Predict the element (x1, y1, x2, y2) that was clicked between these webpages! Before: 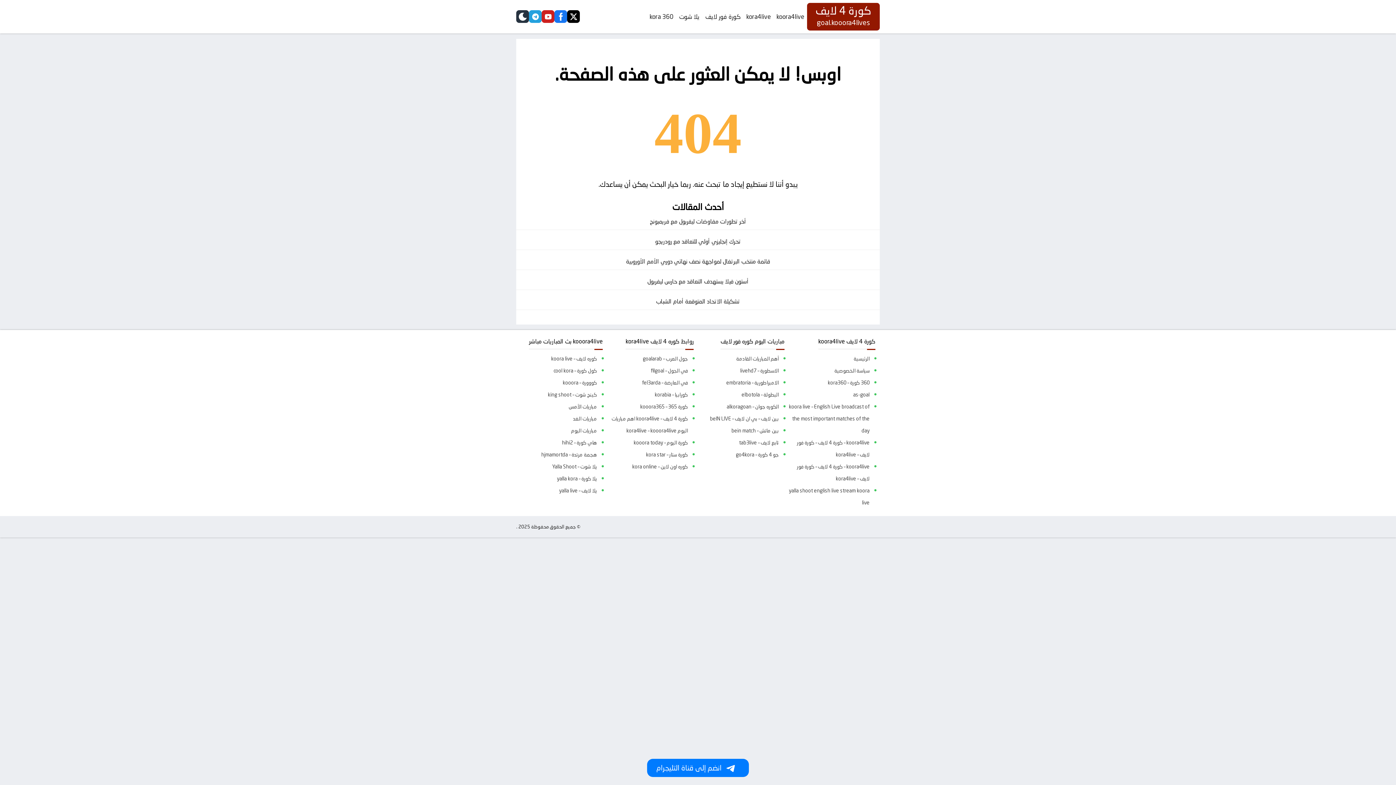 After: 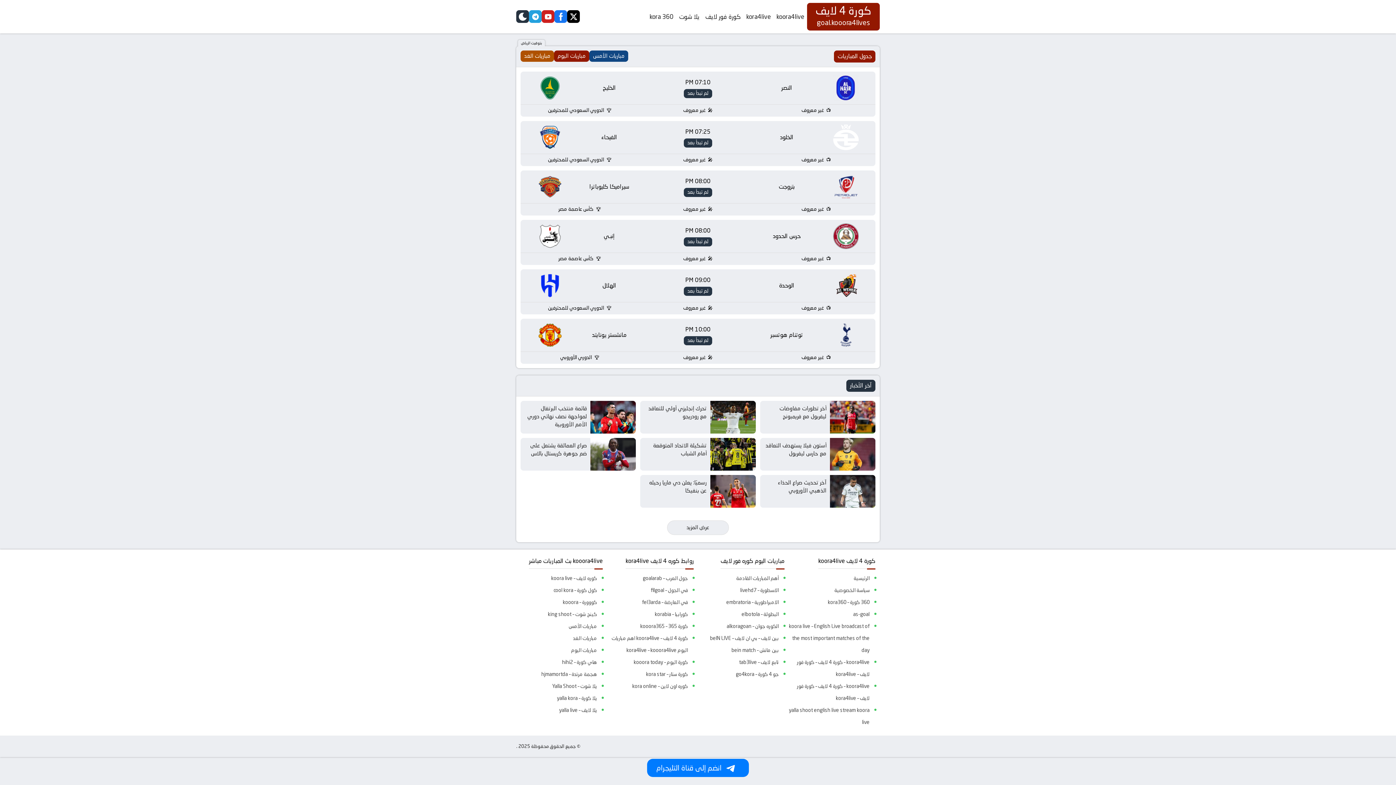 Action: label: koora4live bbox: (773, 9, 807, 24)